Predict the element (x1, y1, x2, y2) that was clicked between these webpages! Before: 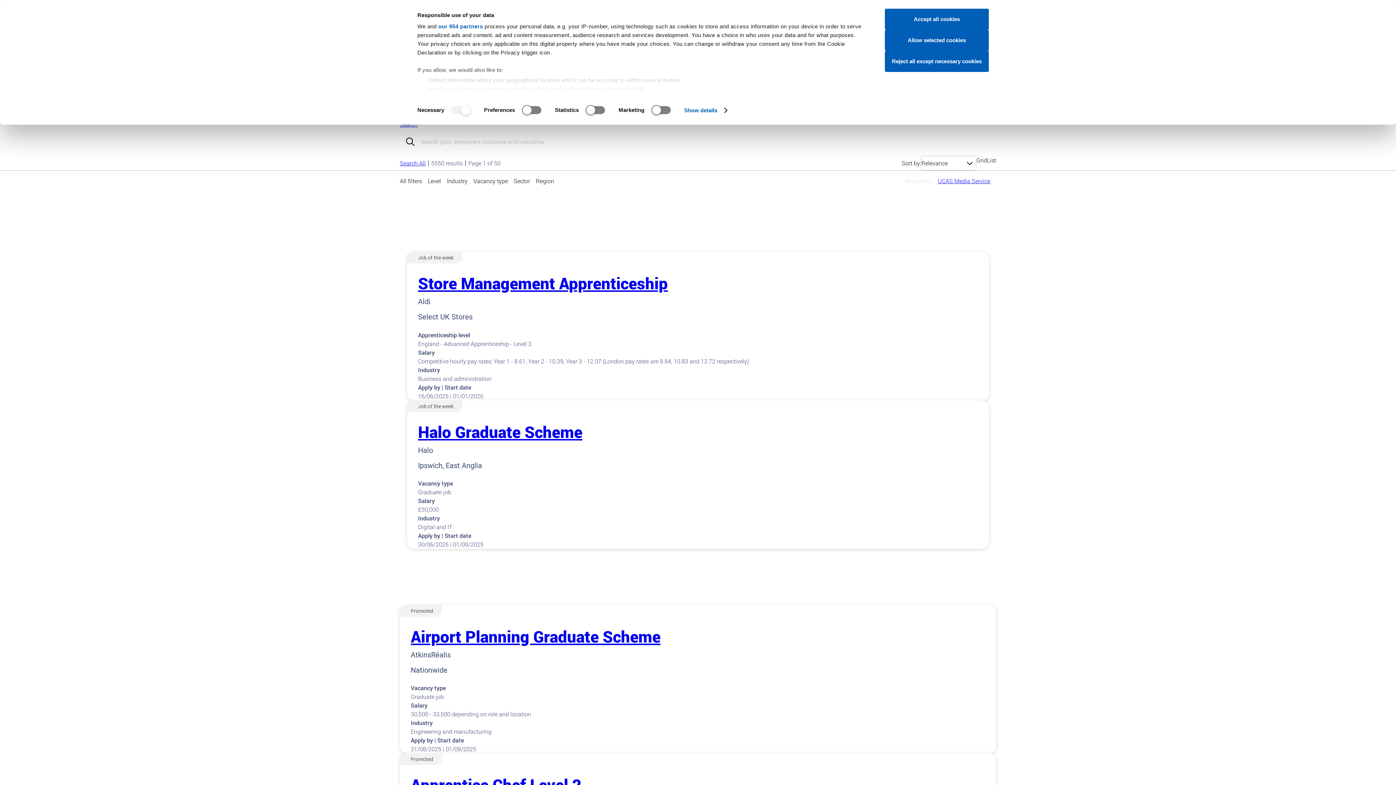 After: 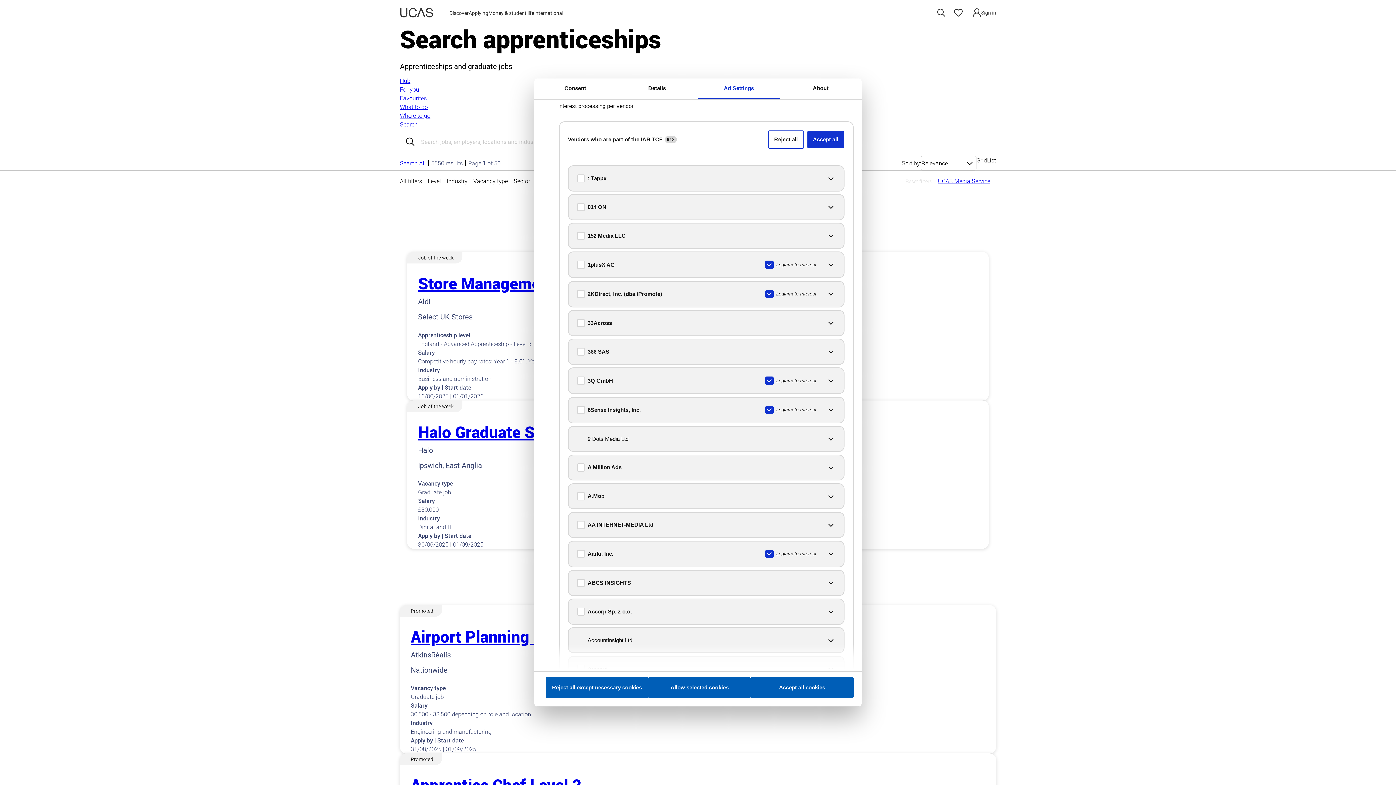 Action: label: our 954 partners bbox: (438, 23, 483, 29)